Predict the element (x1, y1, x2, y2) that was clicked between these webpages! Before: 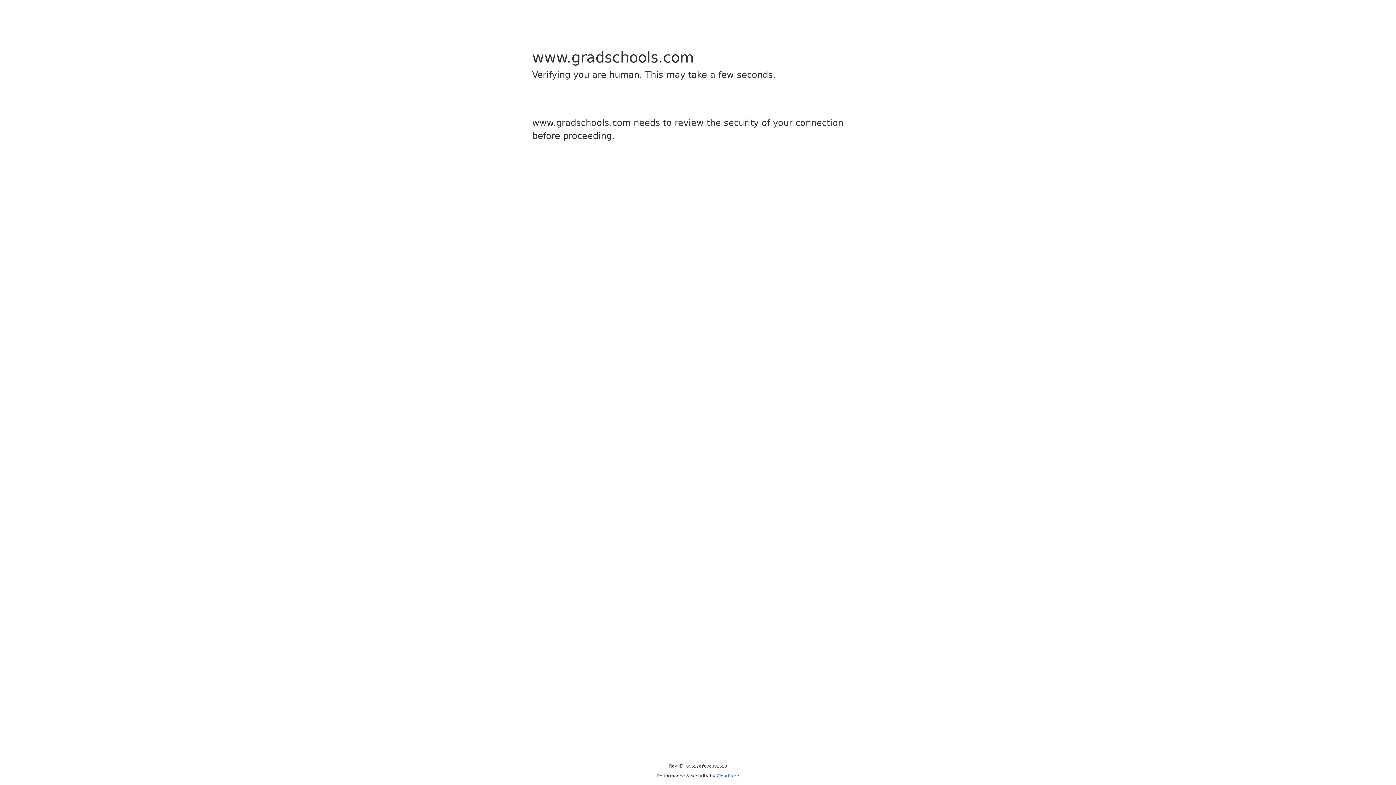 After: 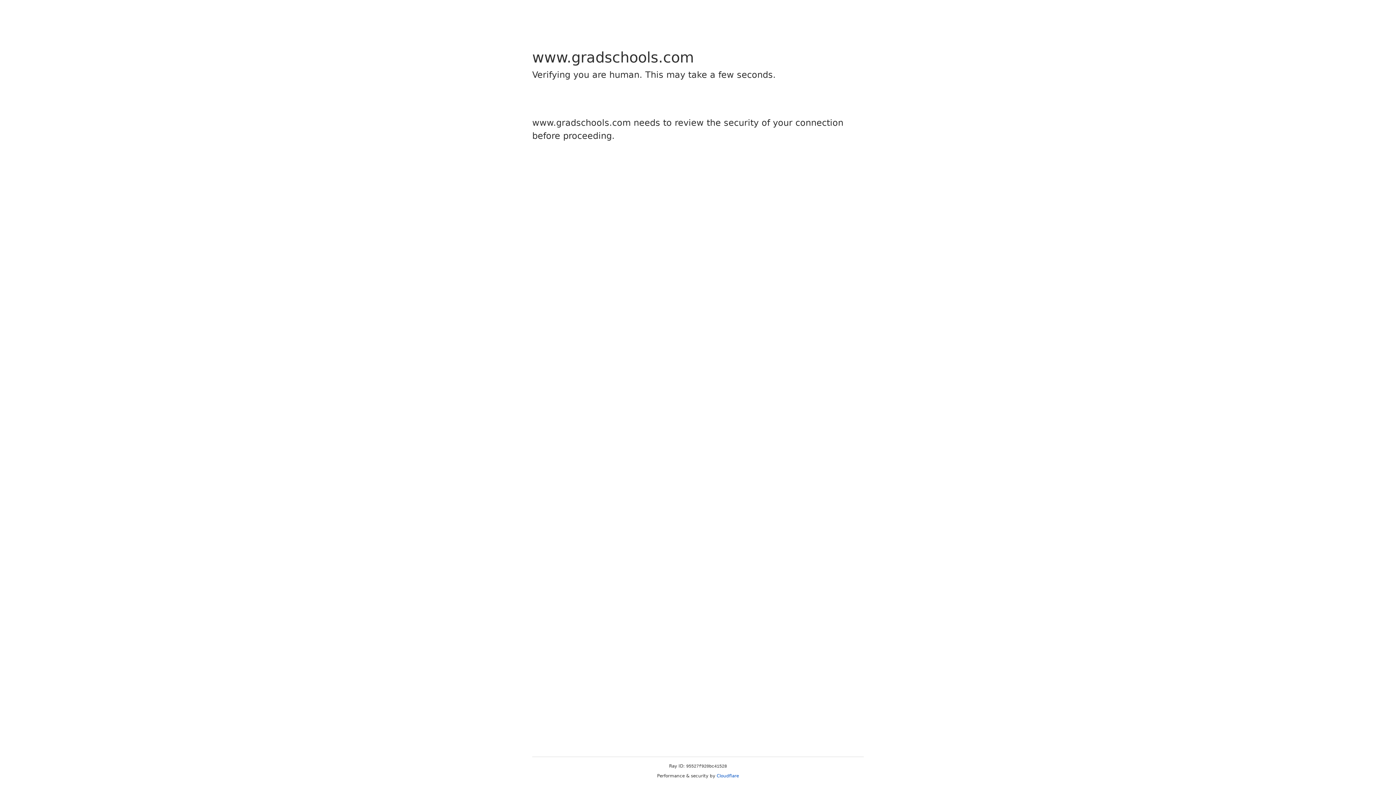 Action: bbox: (716, 773, 739, 778) label: Cloudflare